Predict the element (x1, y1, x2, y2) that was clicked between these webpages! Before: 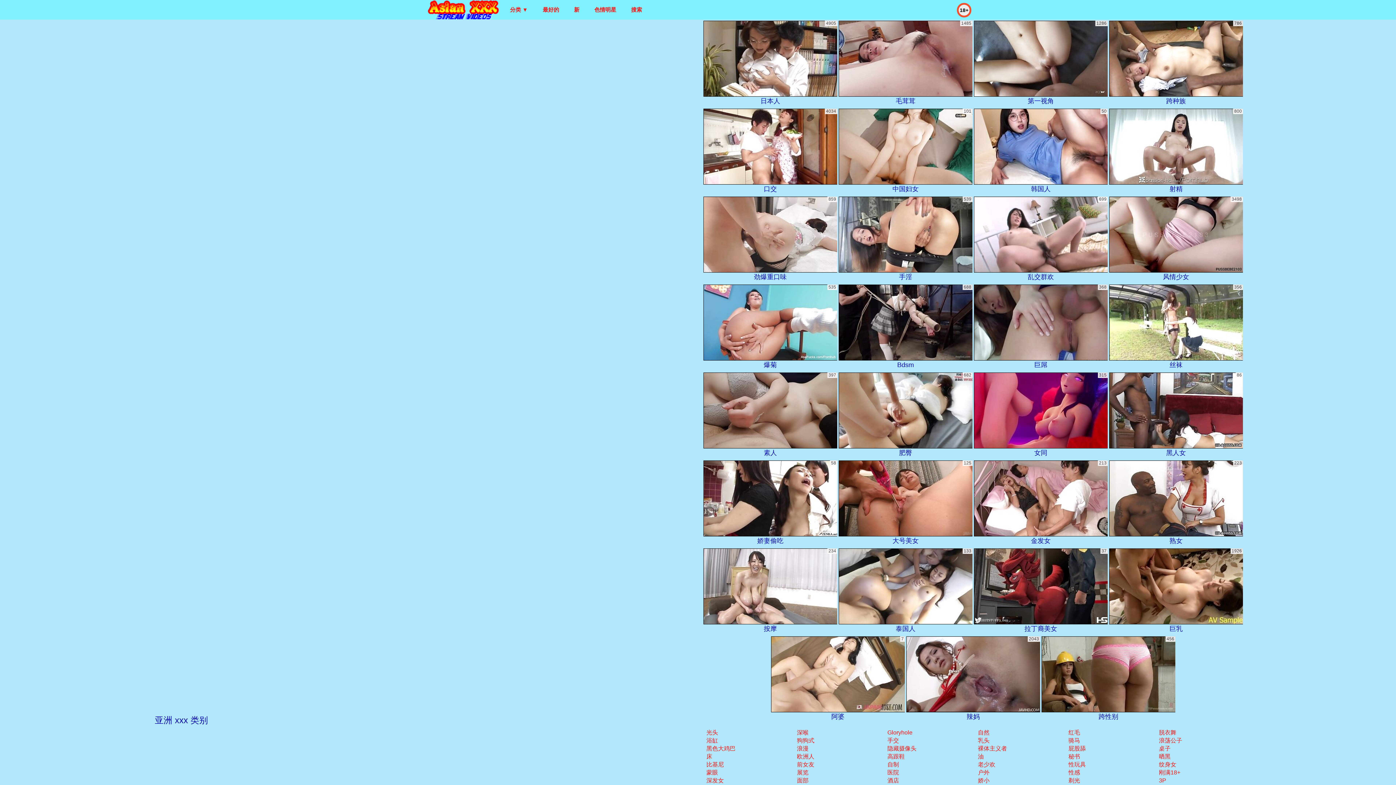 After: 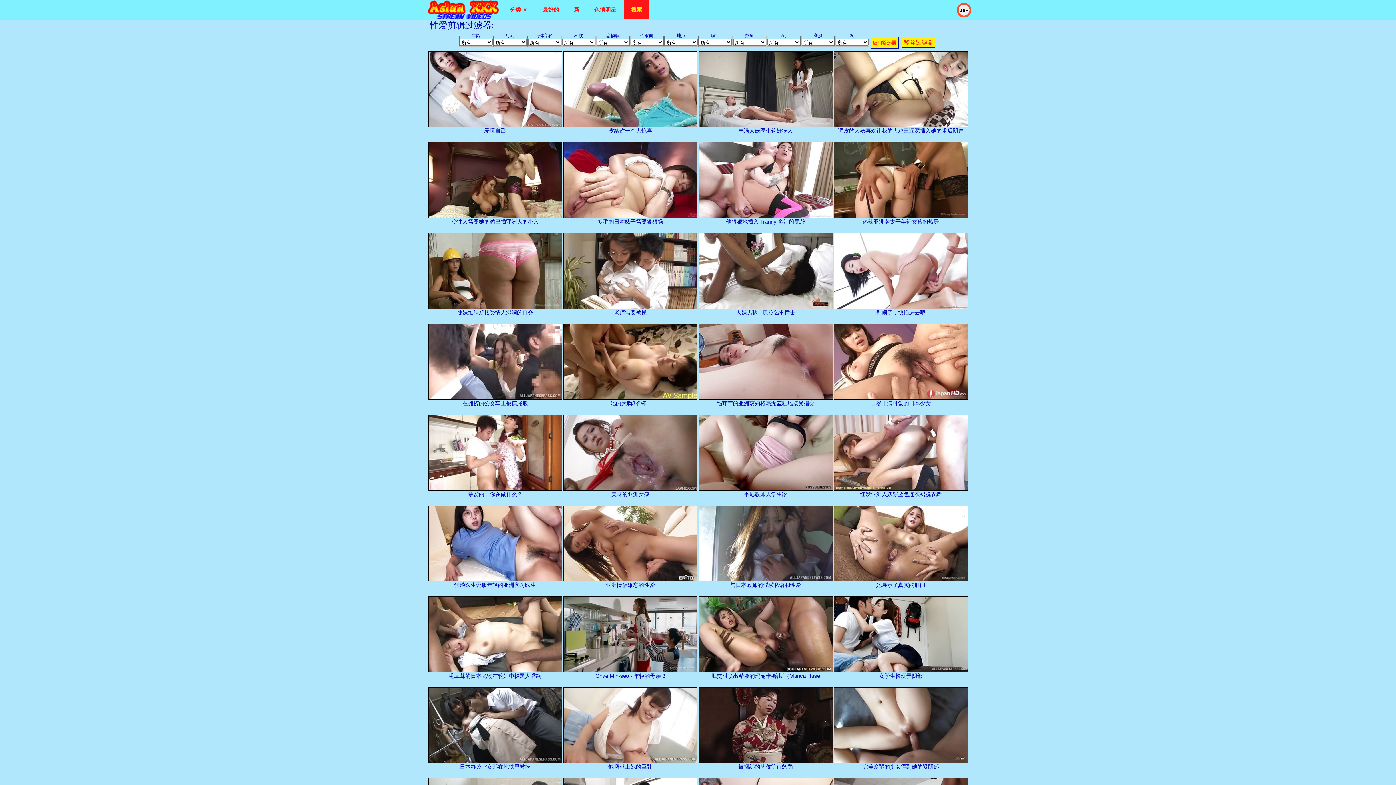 Action: bbox: (624, 0, 649, 18) label: 搜索